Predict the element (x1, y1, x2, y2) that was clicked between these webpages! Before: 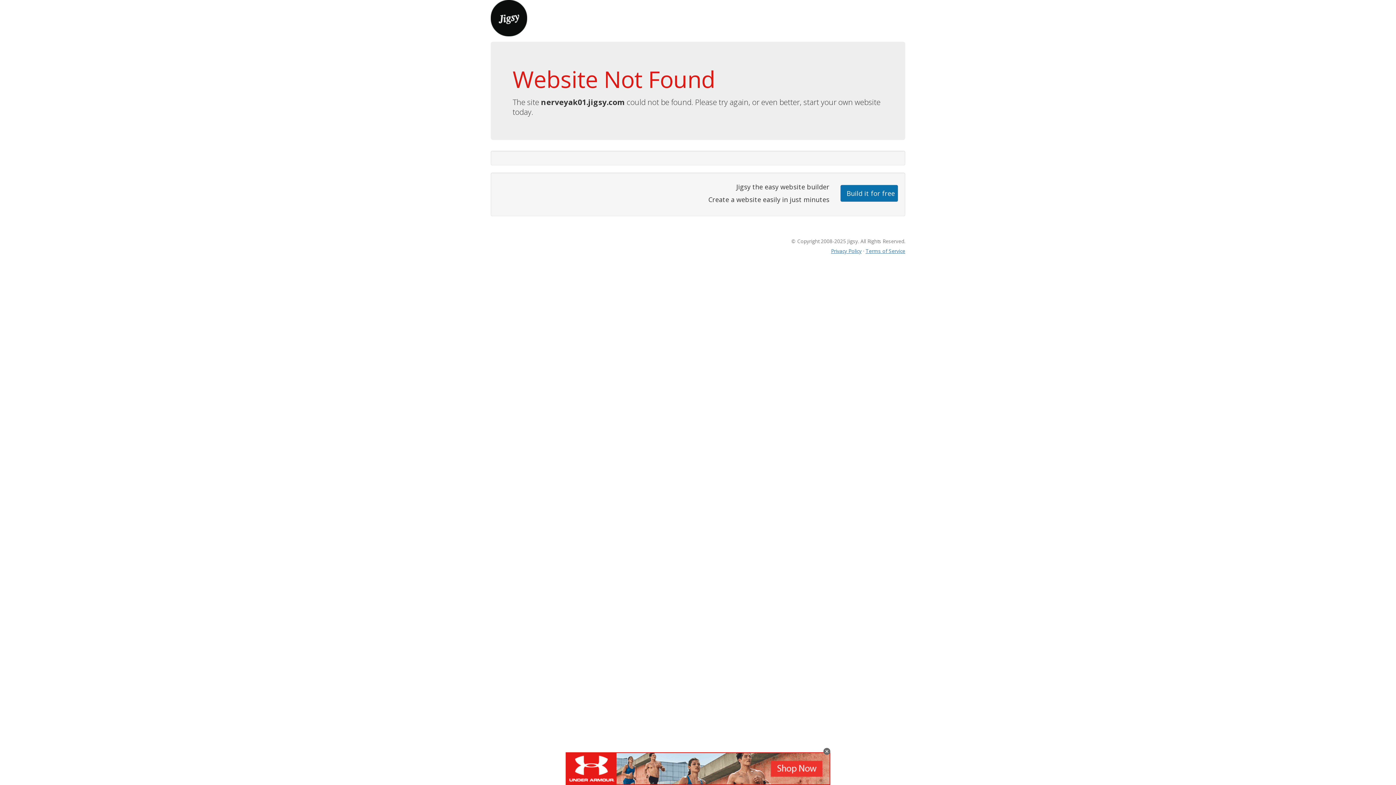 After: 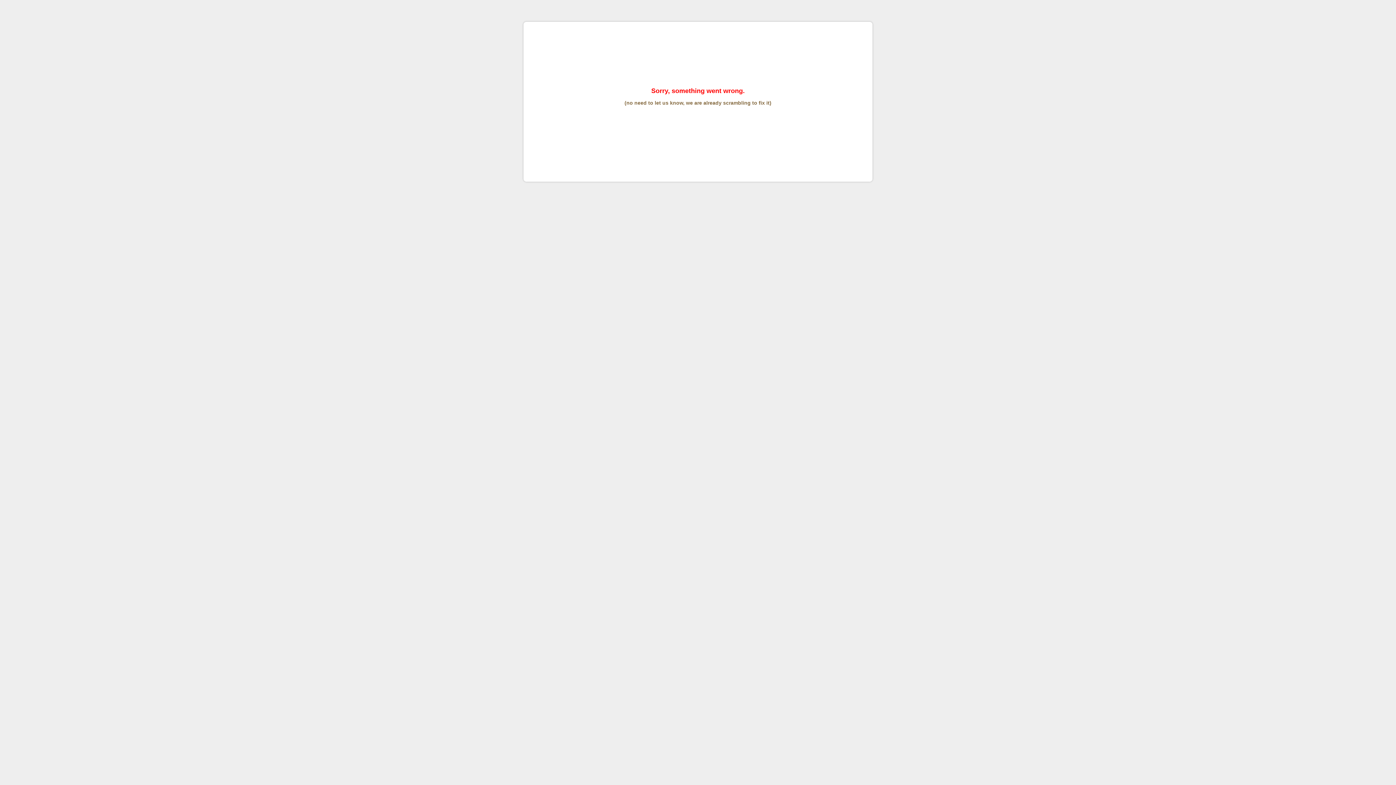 Action: bbox: (865, 247, 905, 254) label: Terms of Service